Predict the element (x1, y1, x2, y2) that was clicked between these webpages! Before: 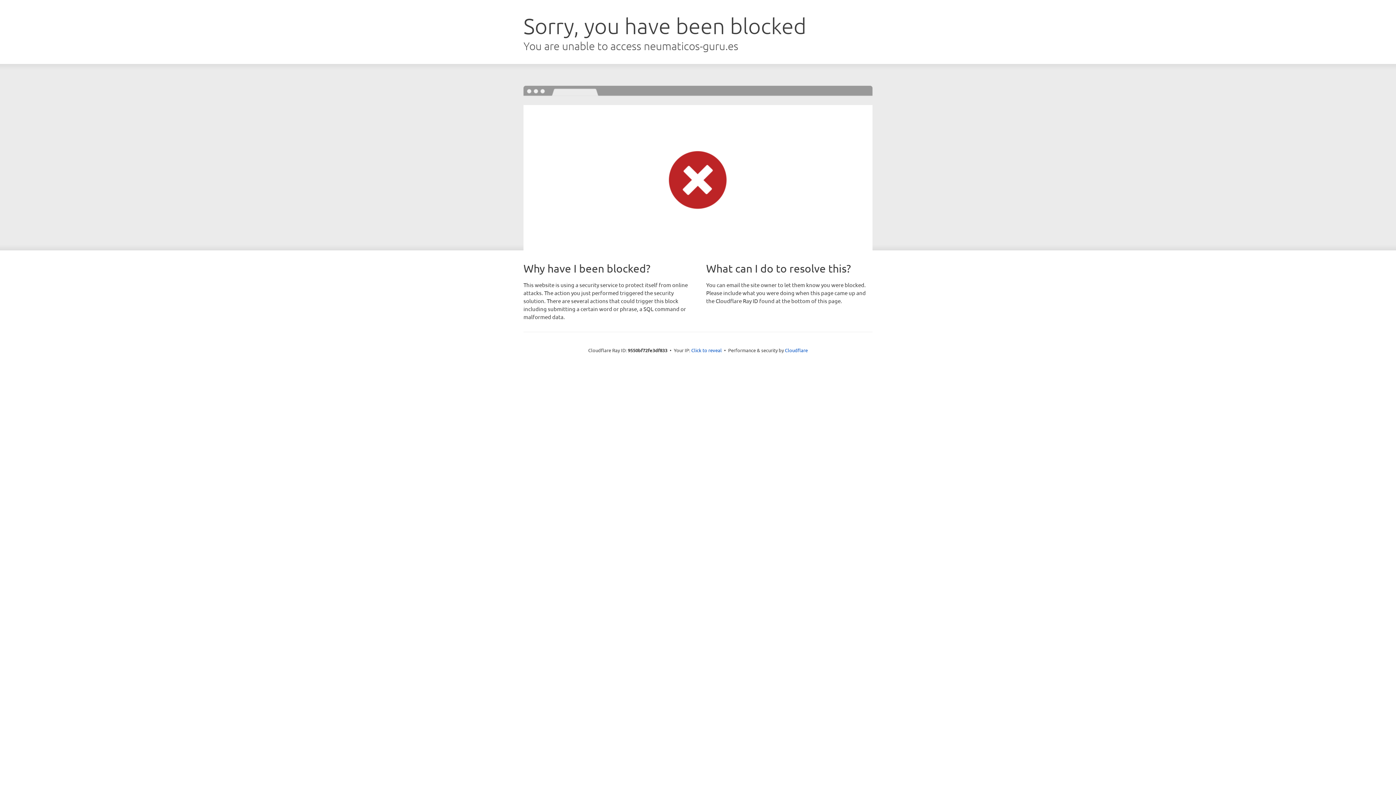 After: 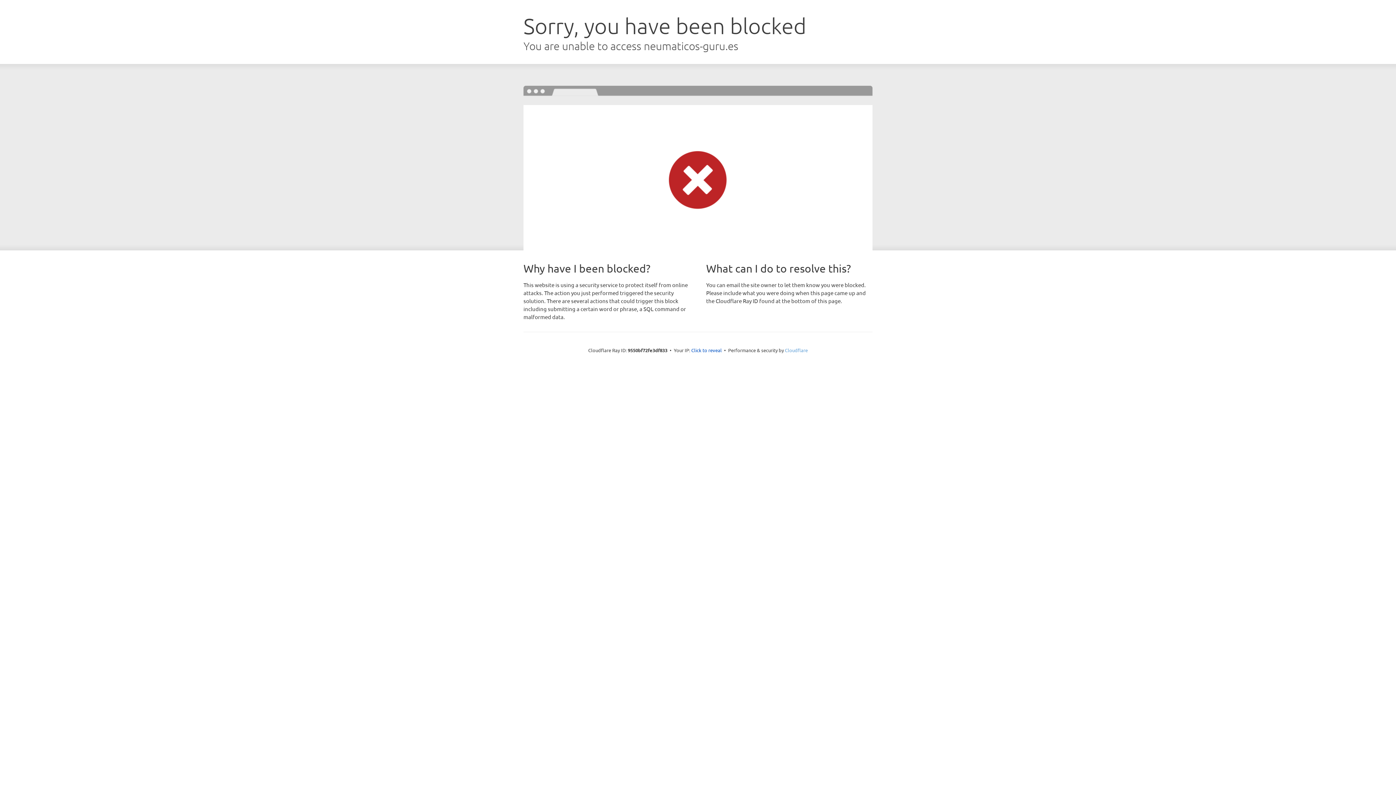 Action: bbox: (785, 347, 808, 353) label: Cloudflare